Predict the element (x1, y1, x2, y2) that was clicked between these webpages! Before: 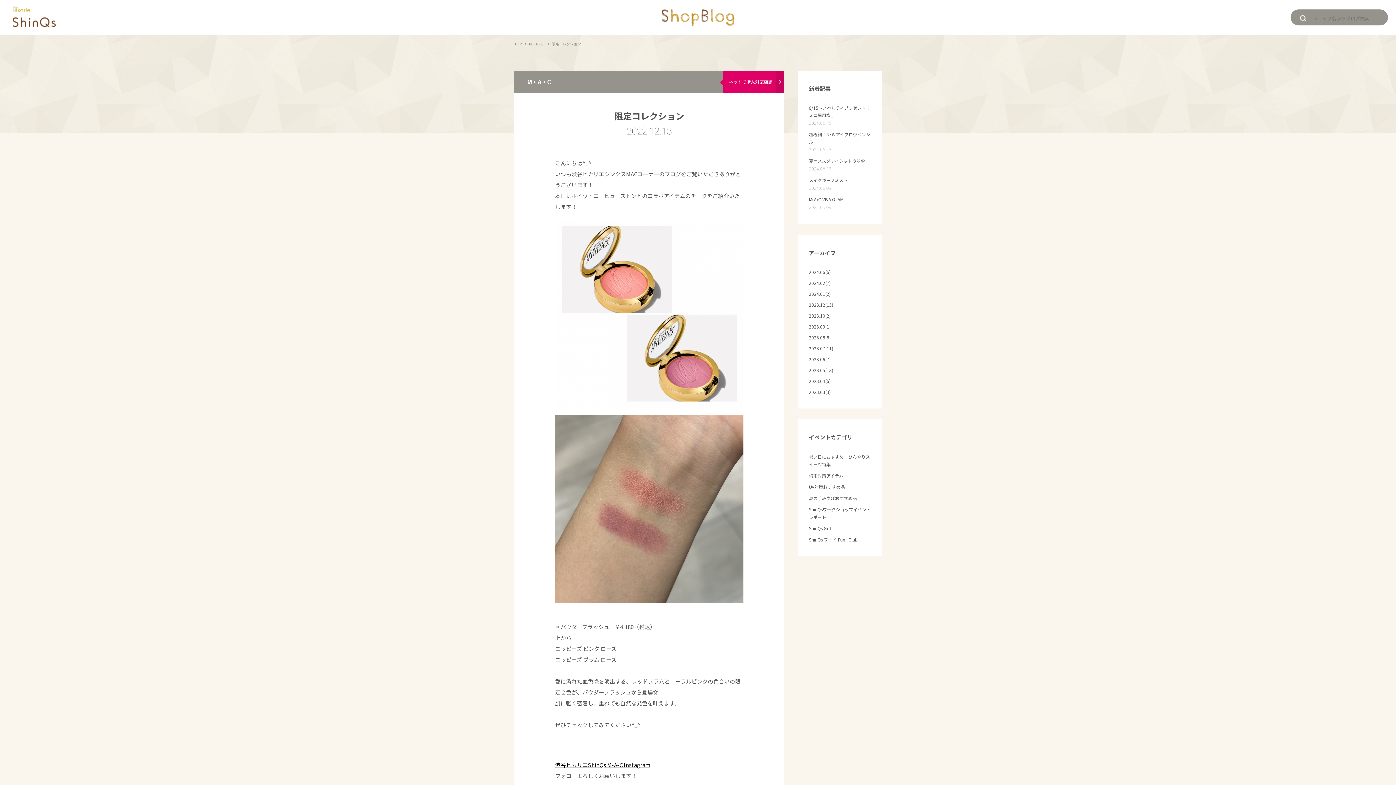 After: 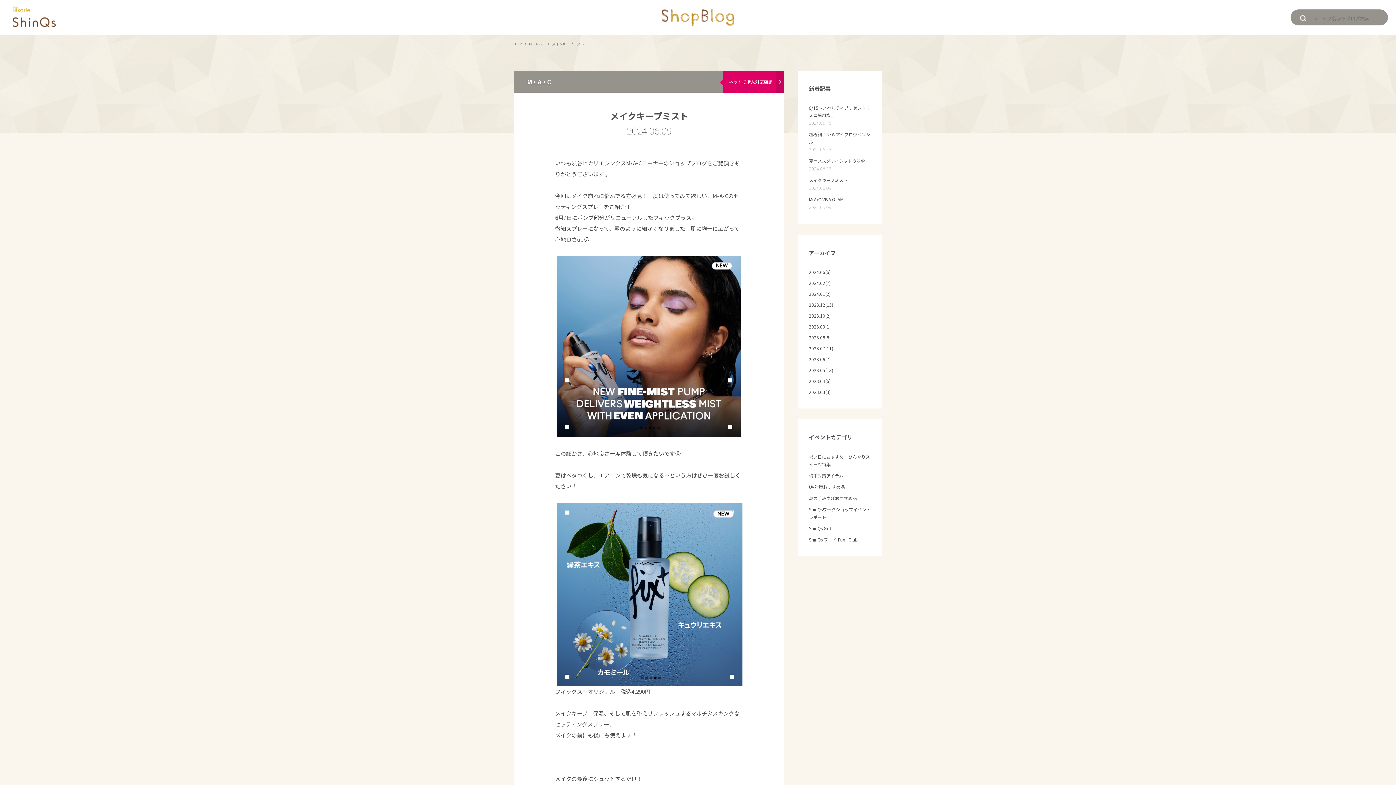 Action: label: メイクキープミスト

2024.06.09 bbox: (809, 176, 870, 192)